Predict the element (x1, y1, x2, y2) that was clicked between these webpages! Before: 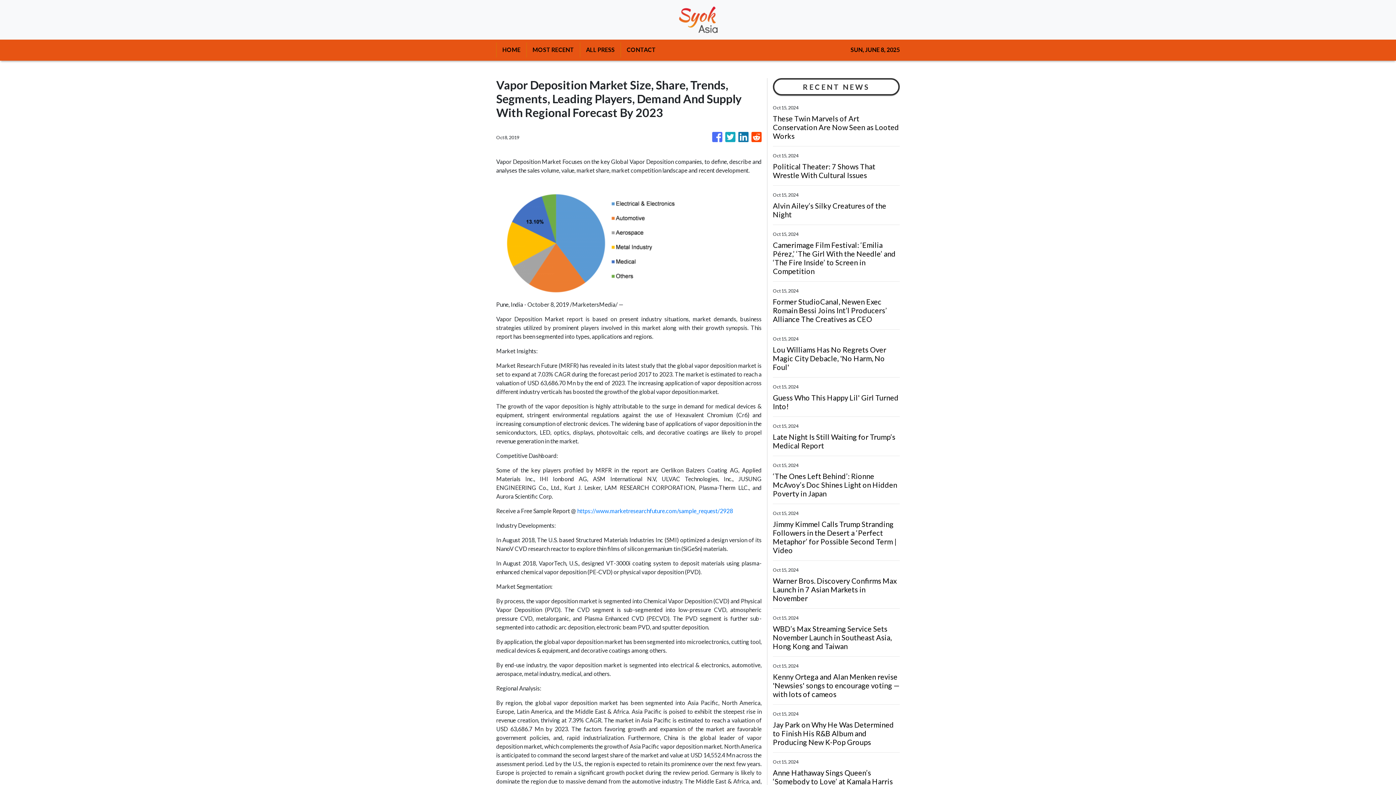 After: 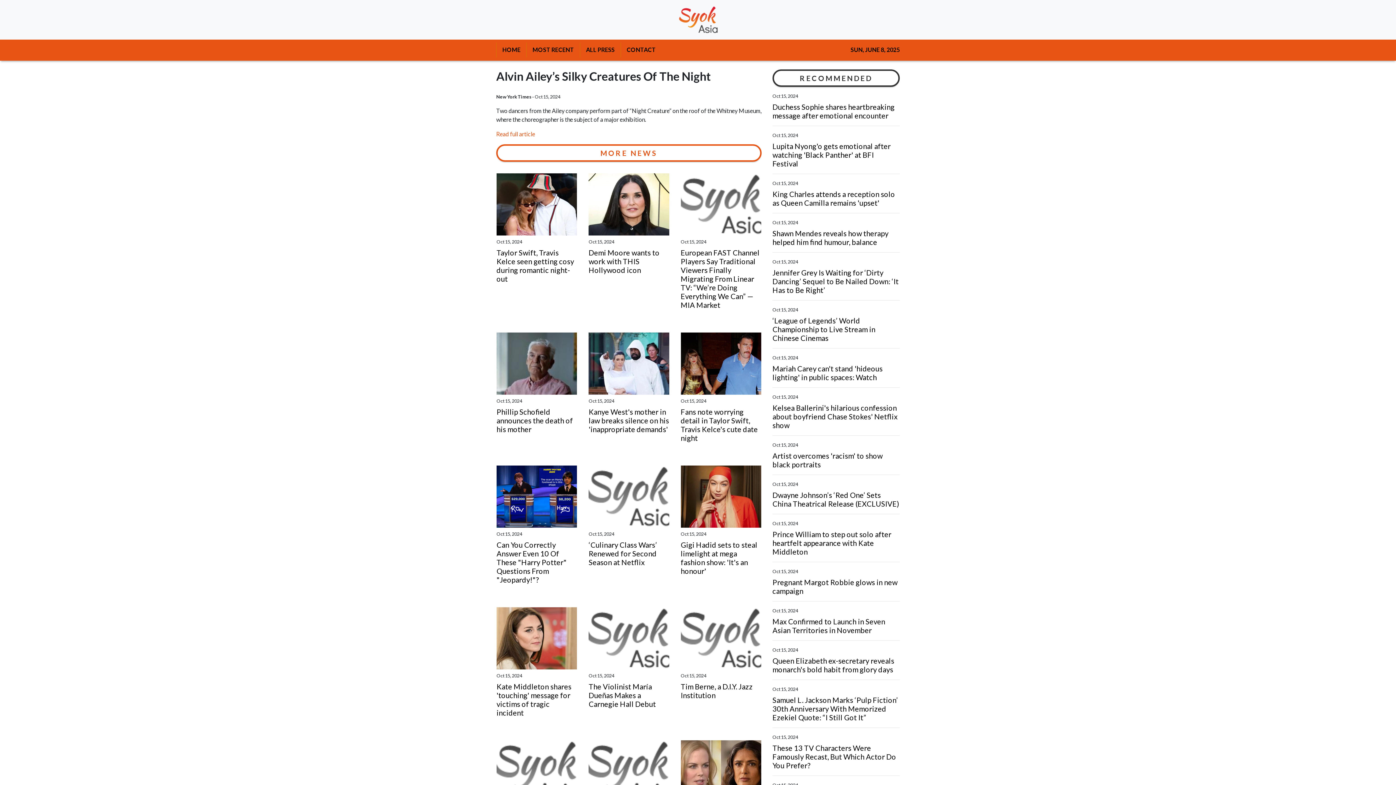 Action: label: Alvin Ailey’s Silky Creatures of the Night bbox: (773, 201, 900, 218)